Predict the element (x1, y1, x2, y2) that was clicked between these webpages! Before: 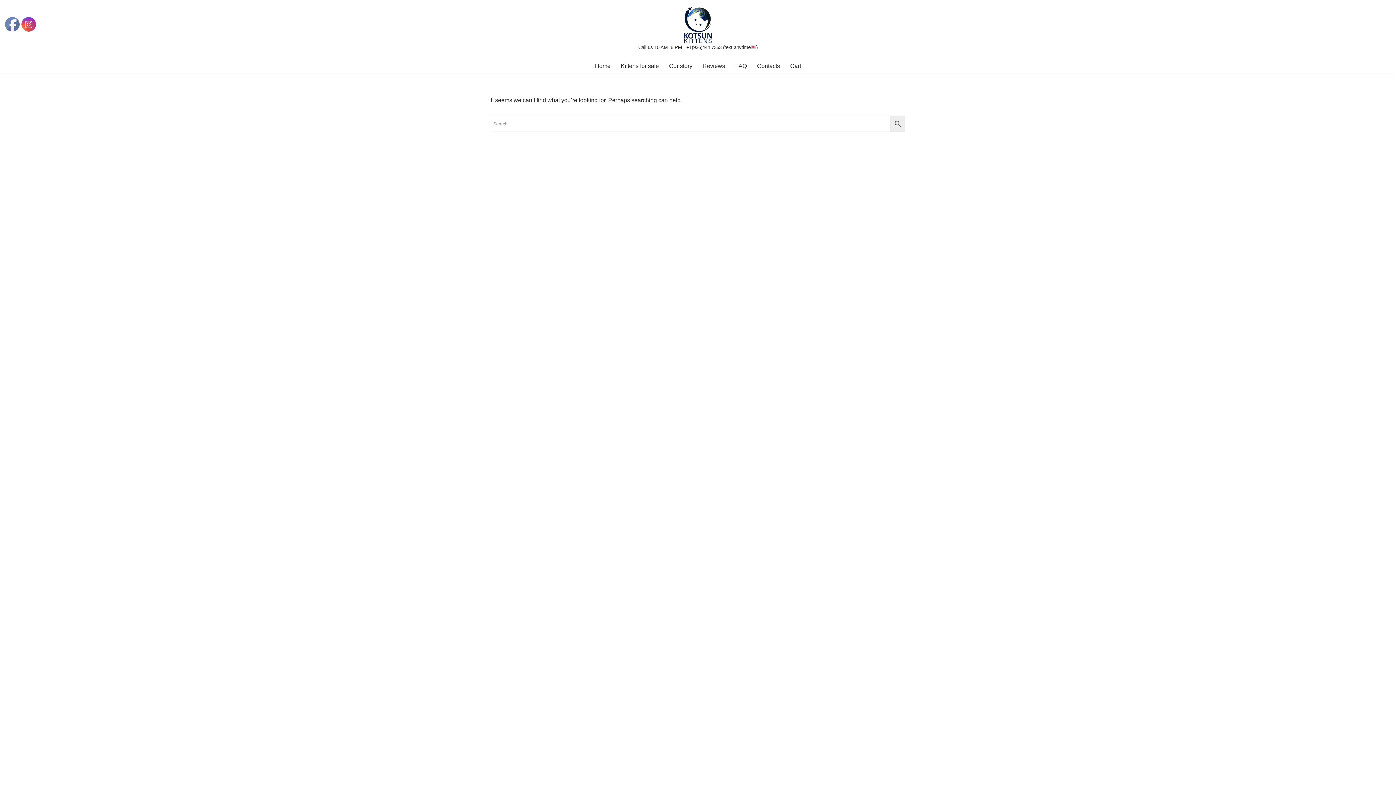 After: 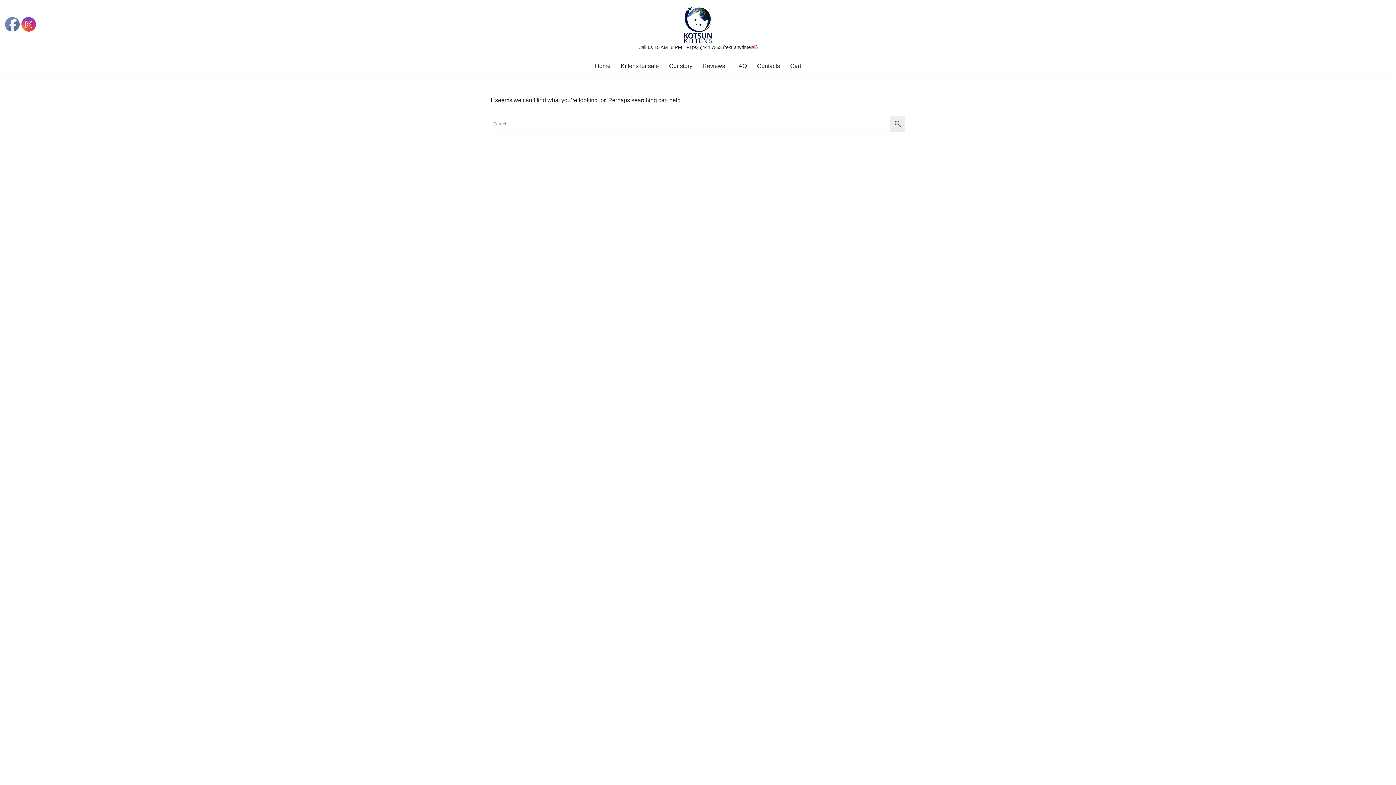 Action: bbox: (5, 17, 20, 32)